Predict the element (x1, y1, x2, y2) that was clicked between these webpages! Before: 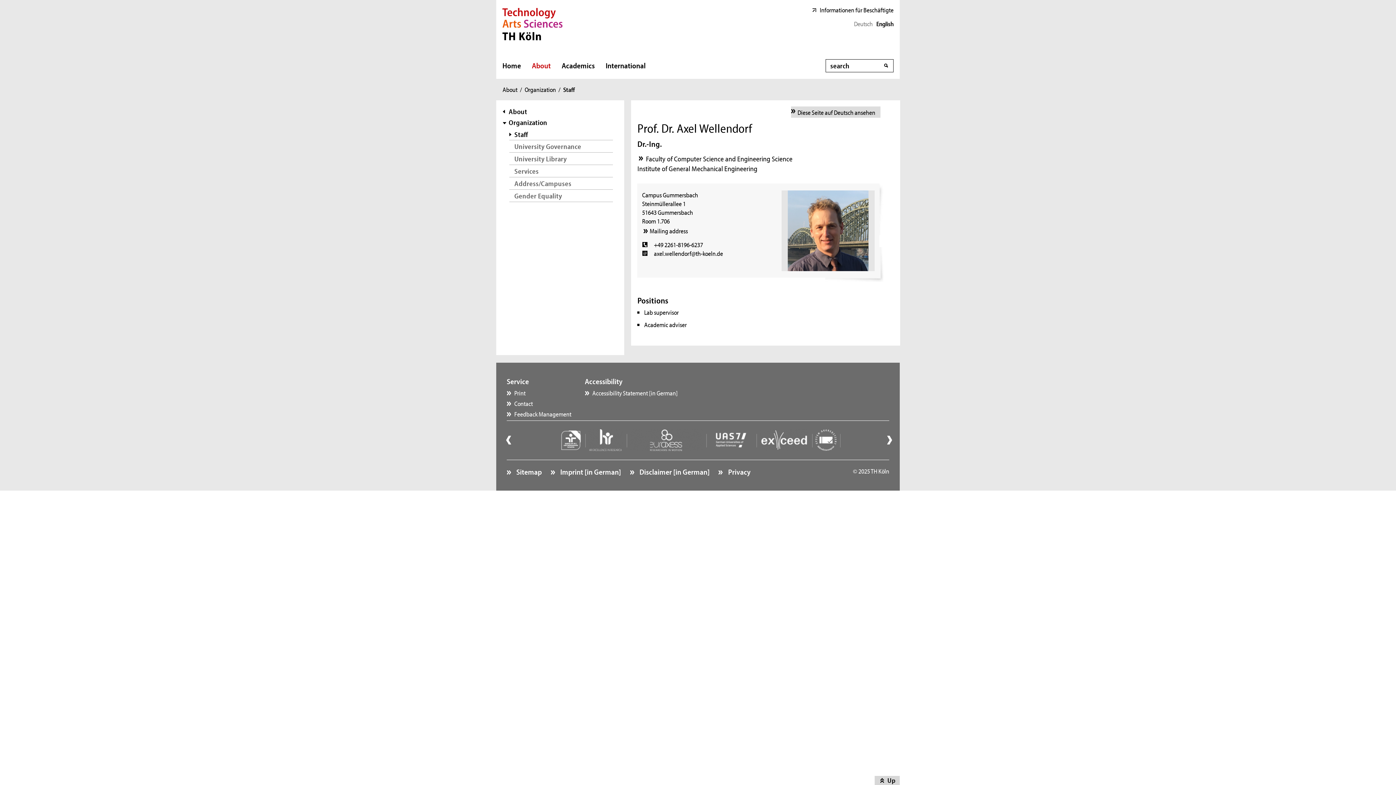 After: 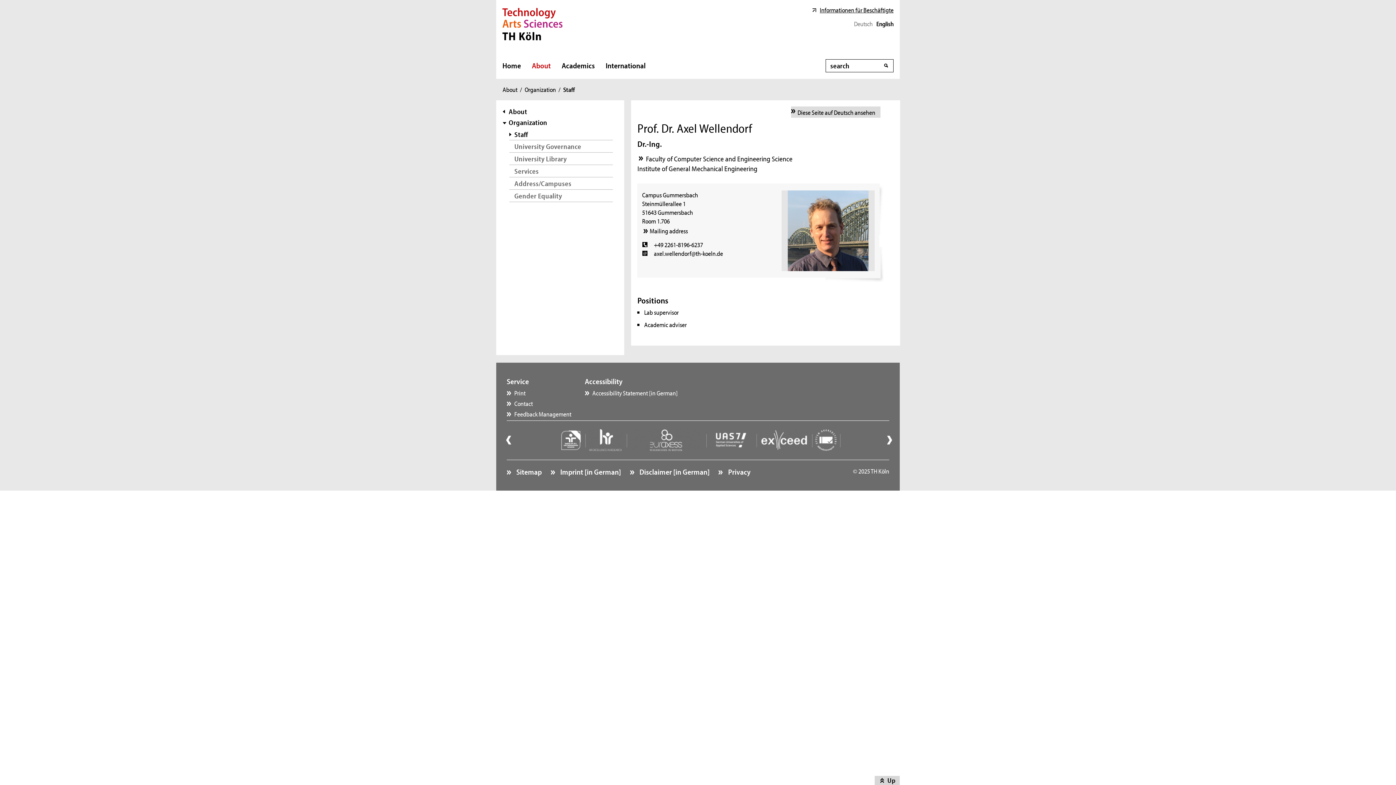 Action: label: Informationen für Beschäftigte bbox: (812, 8, 893, 11)